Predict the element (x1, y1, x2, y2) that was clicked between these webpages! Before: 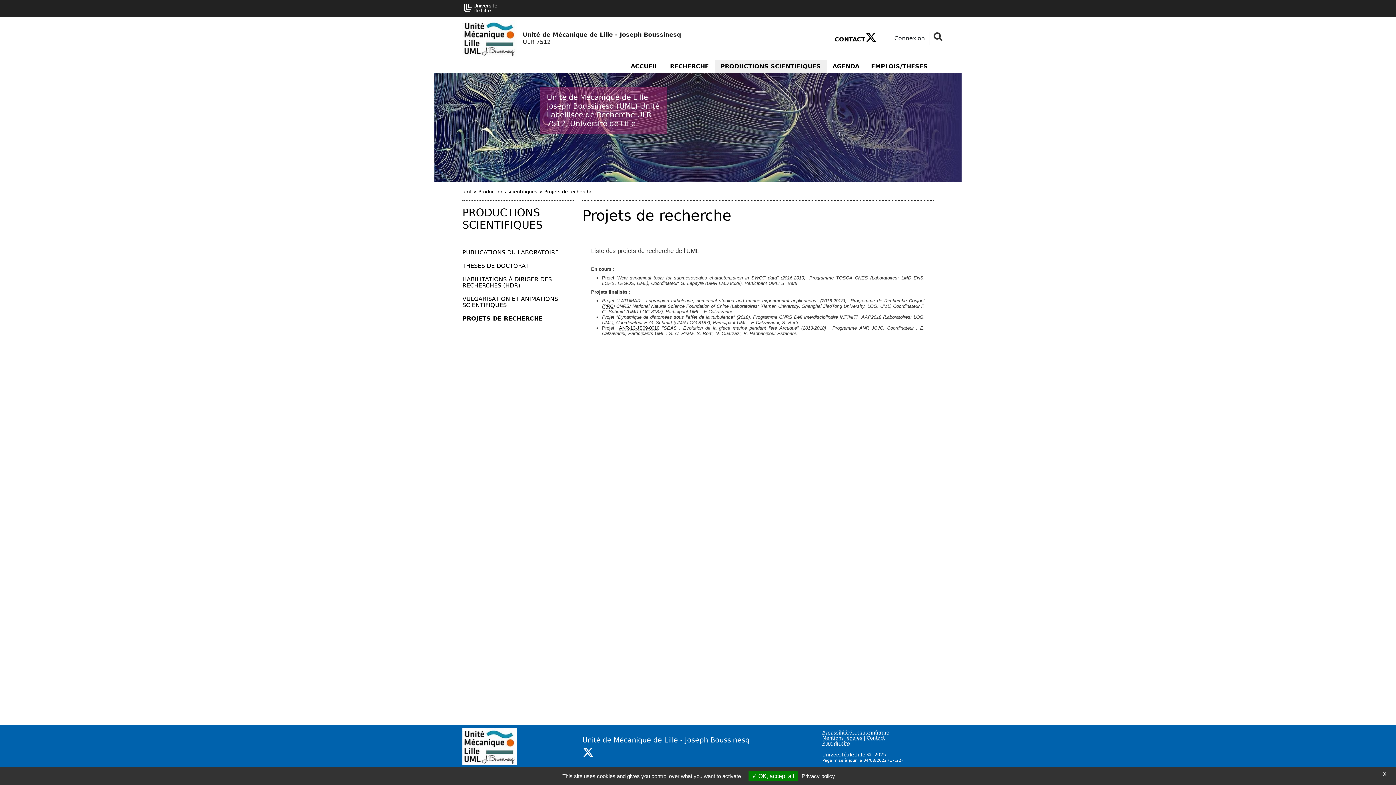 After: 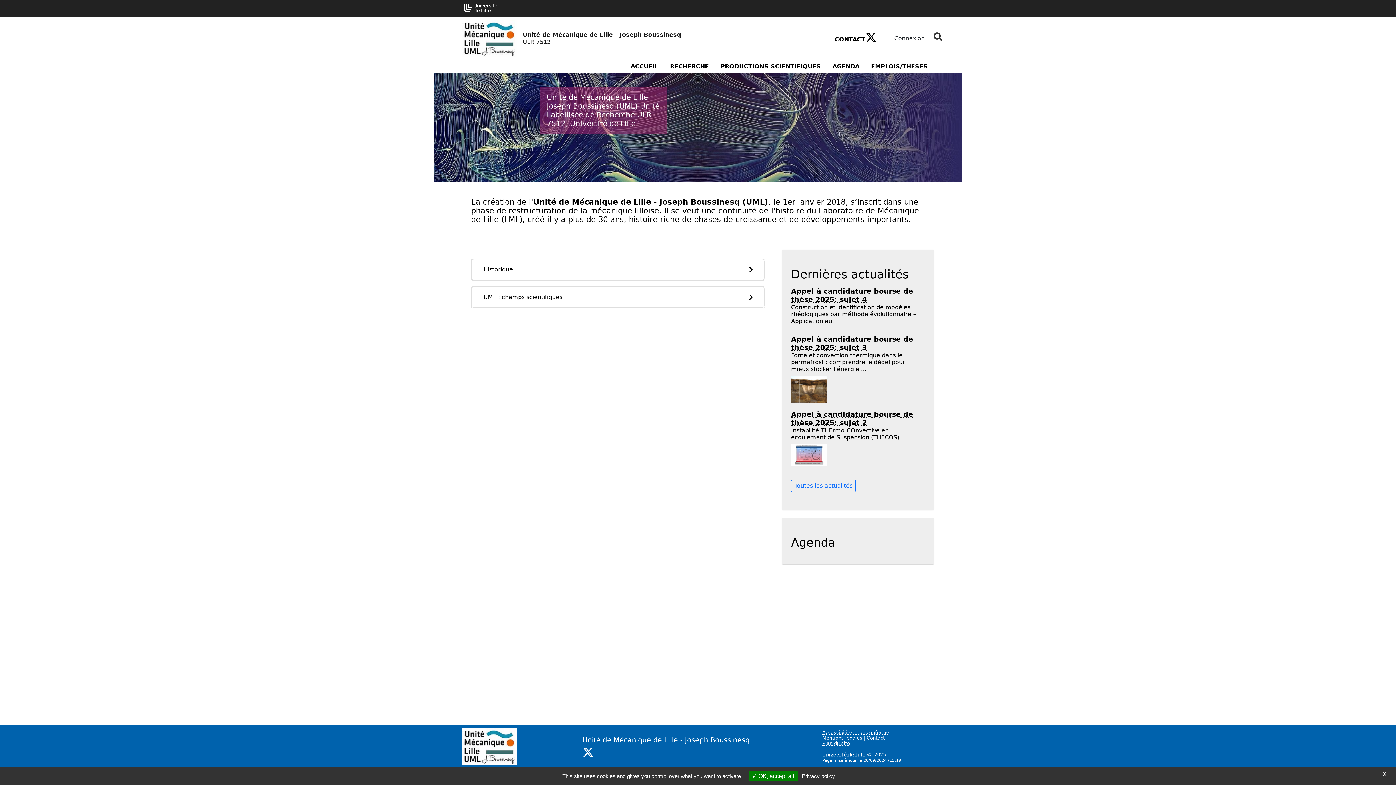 Action: bbox: (462, 728, 517, 765)